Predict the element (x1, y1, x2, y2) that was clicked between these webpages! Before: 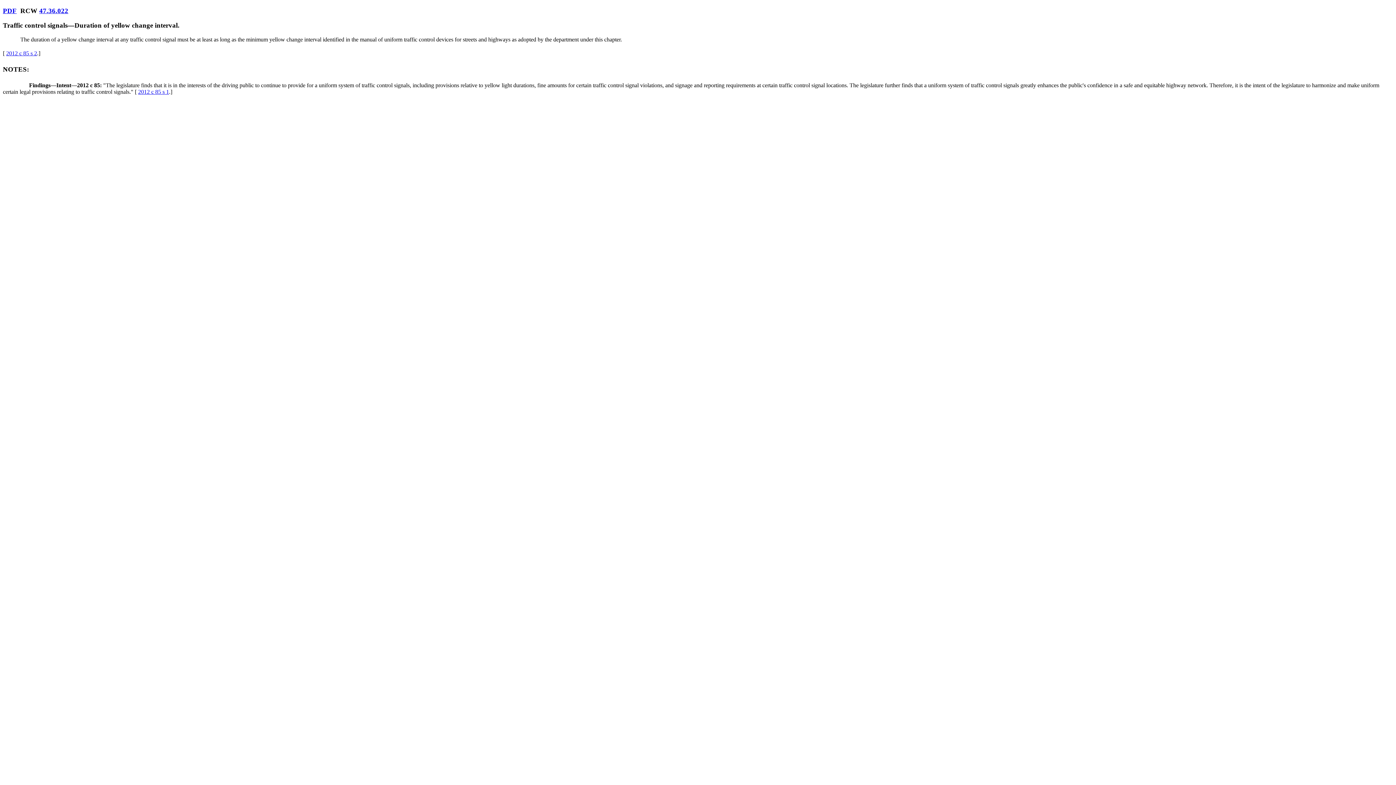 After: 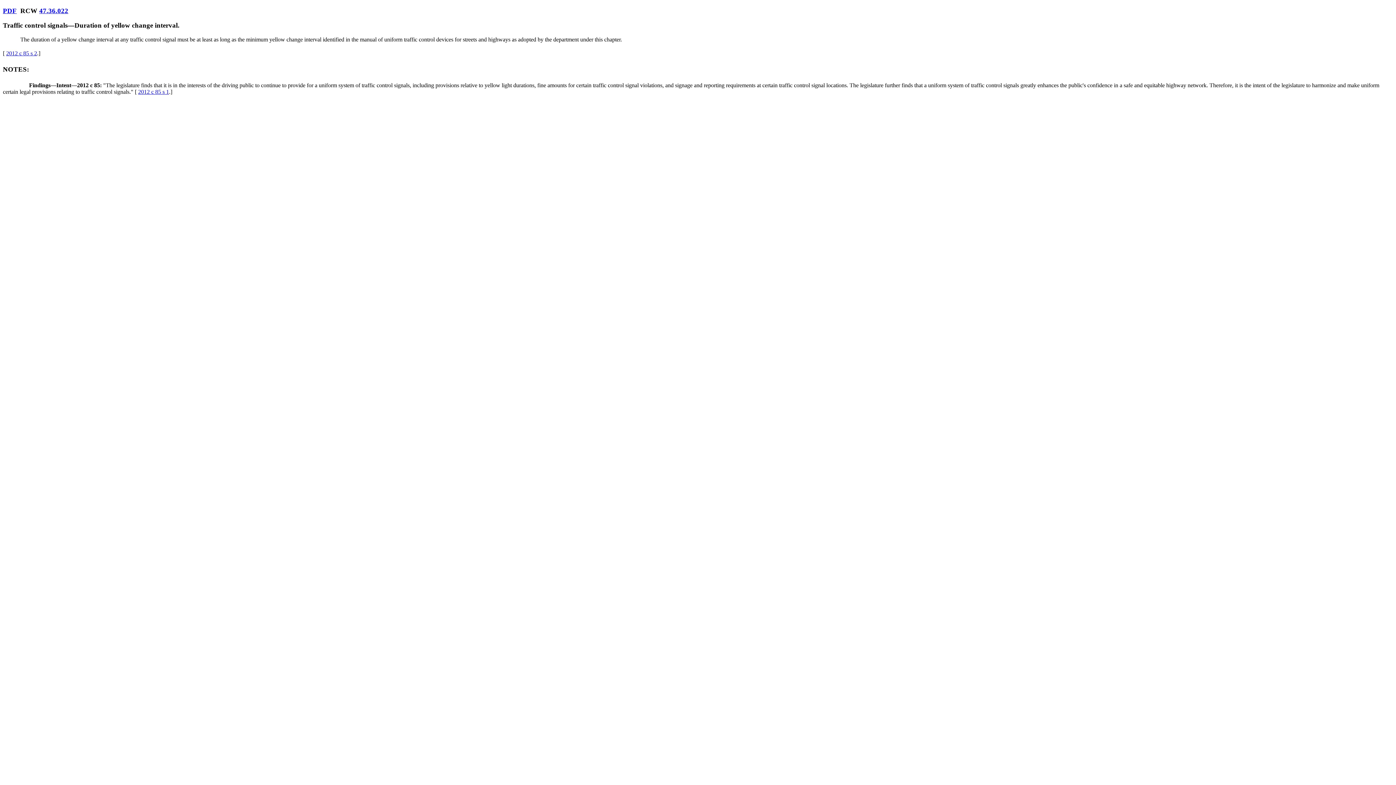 Action: bbox: (138, 88, 169, 94) label: 2012 c 85 s 1